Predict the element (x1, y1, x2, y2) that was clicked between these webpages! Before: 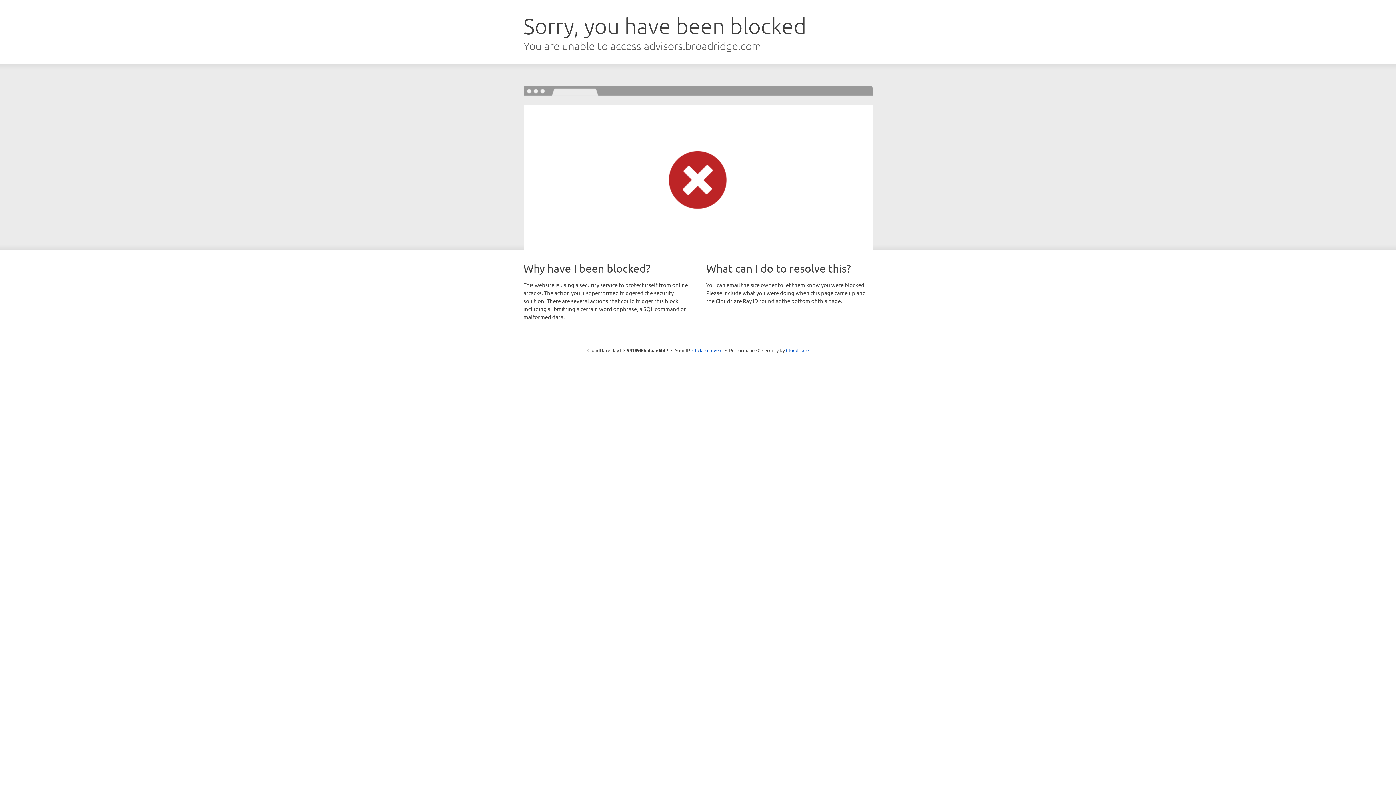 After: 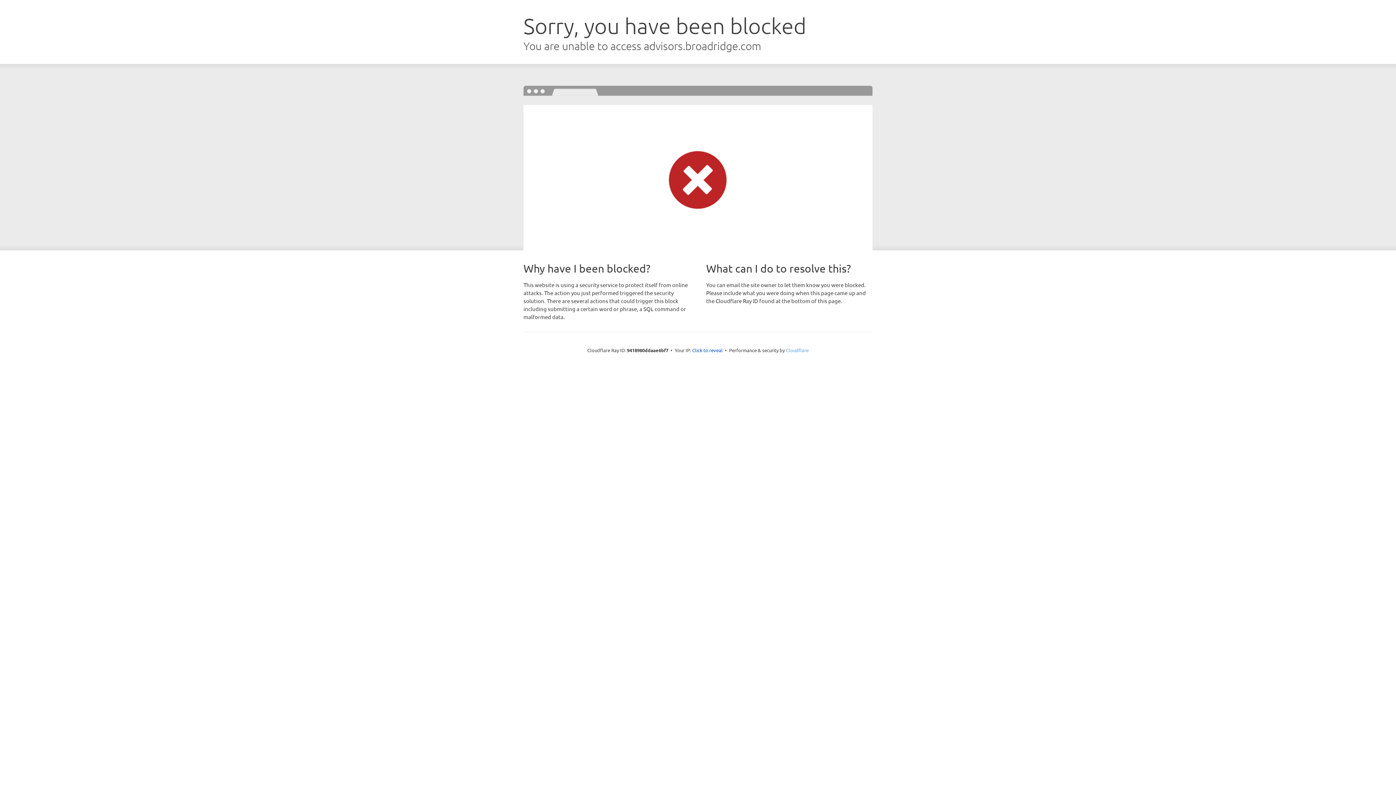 Action: bbox: (786, 347, 808, 353) label: Cloudflare